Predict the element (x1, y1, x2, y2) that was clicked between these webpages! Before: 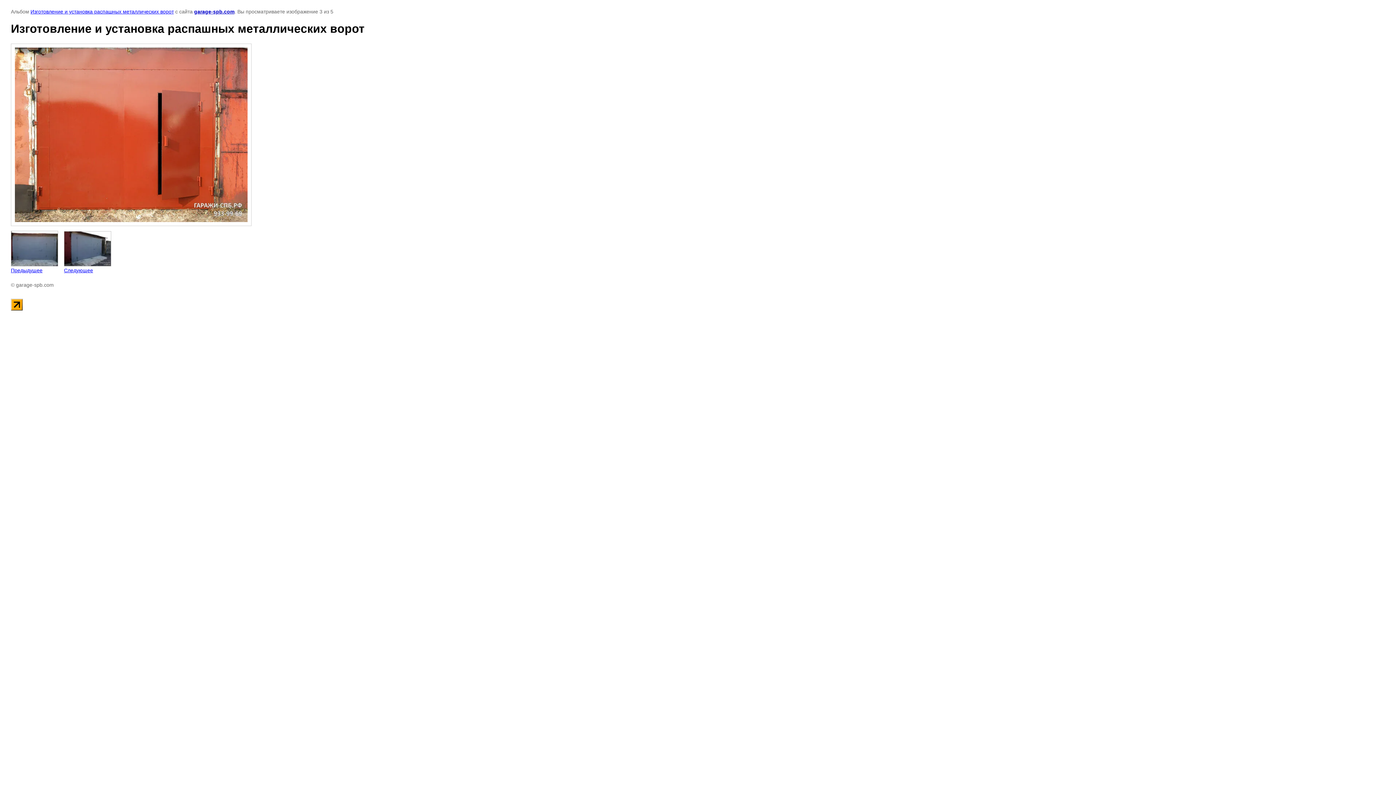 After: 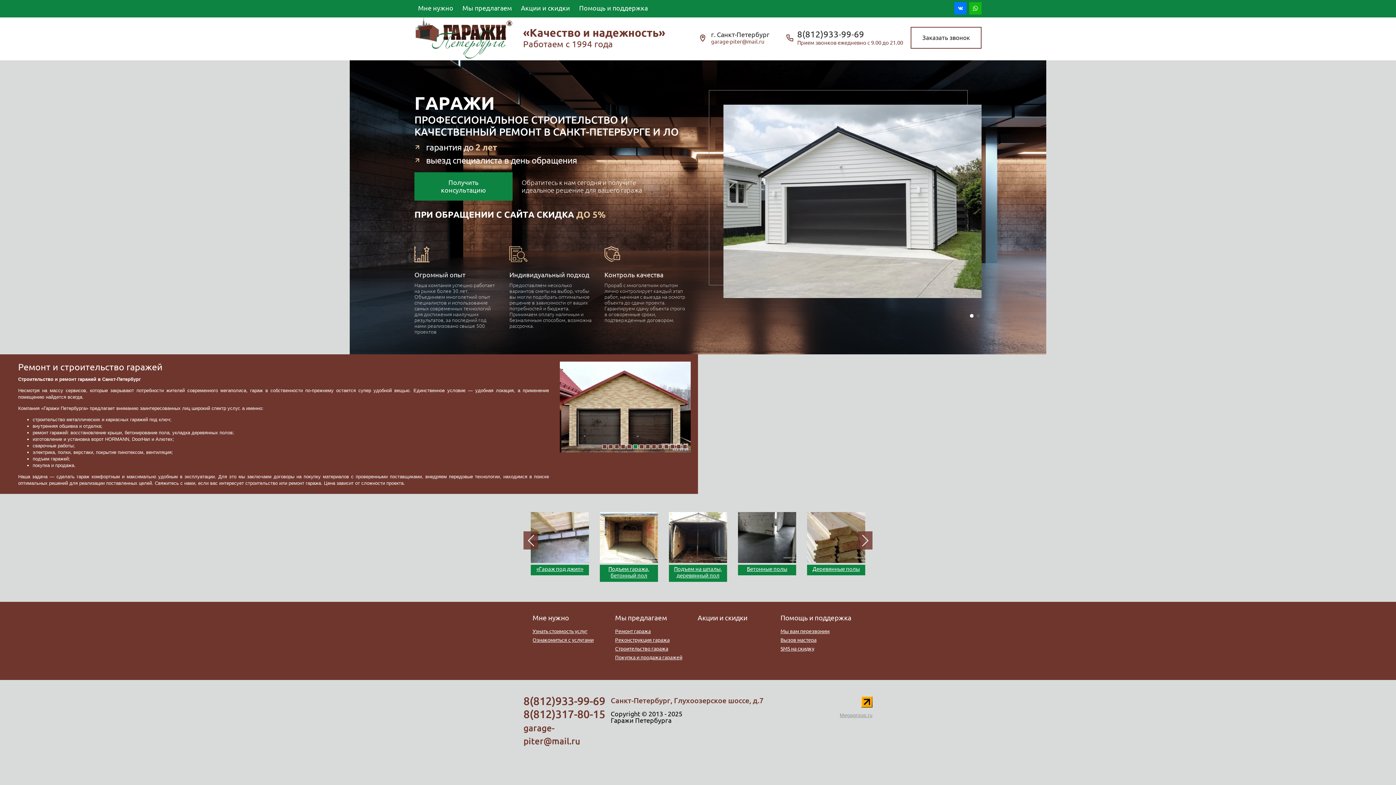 Action: bbox: (194, 8, 234, 14) label: garage-spb.com